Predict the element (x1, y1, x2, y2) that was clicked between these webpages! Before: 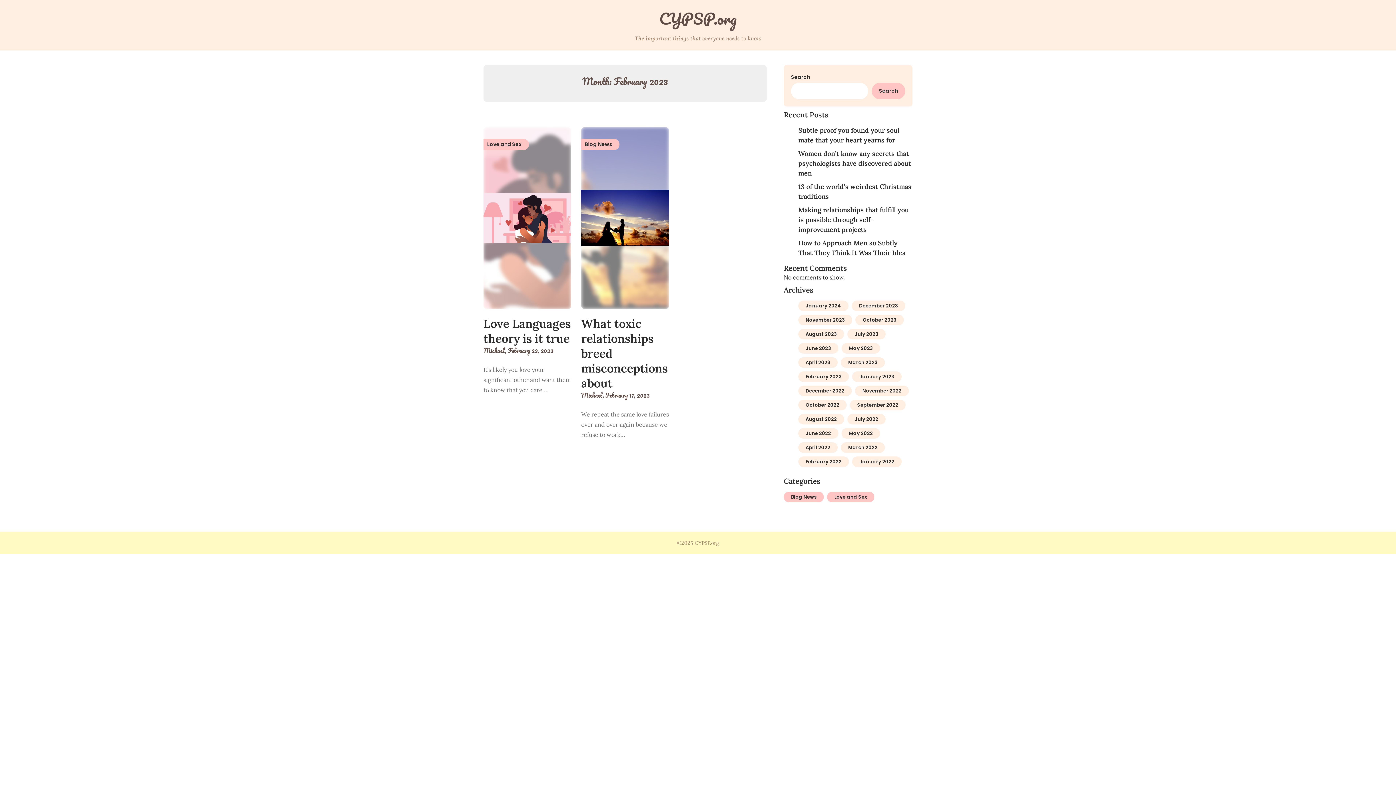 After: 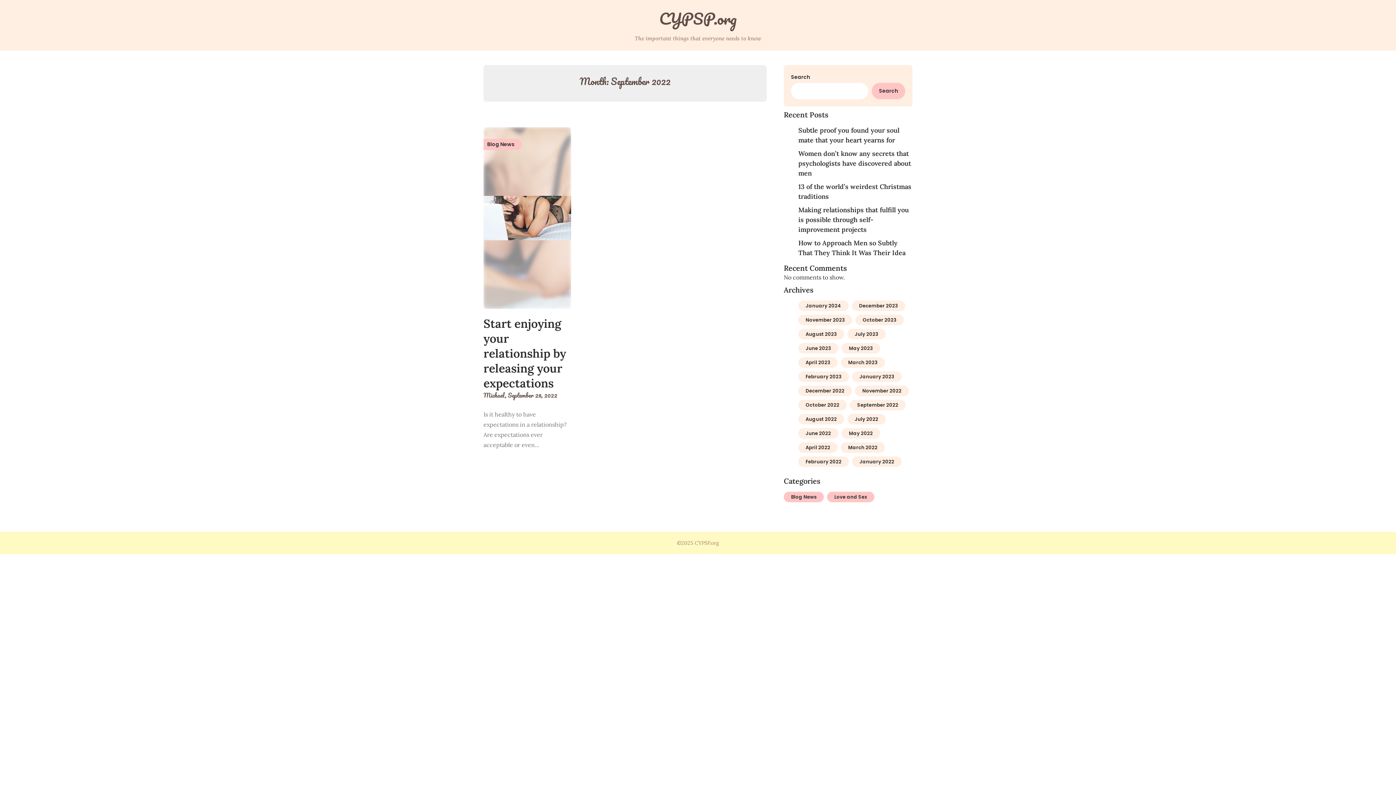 Action: bbox: (857, 401, 898, 408) label: September 2022